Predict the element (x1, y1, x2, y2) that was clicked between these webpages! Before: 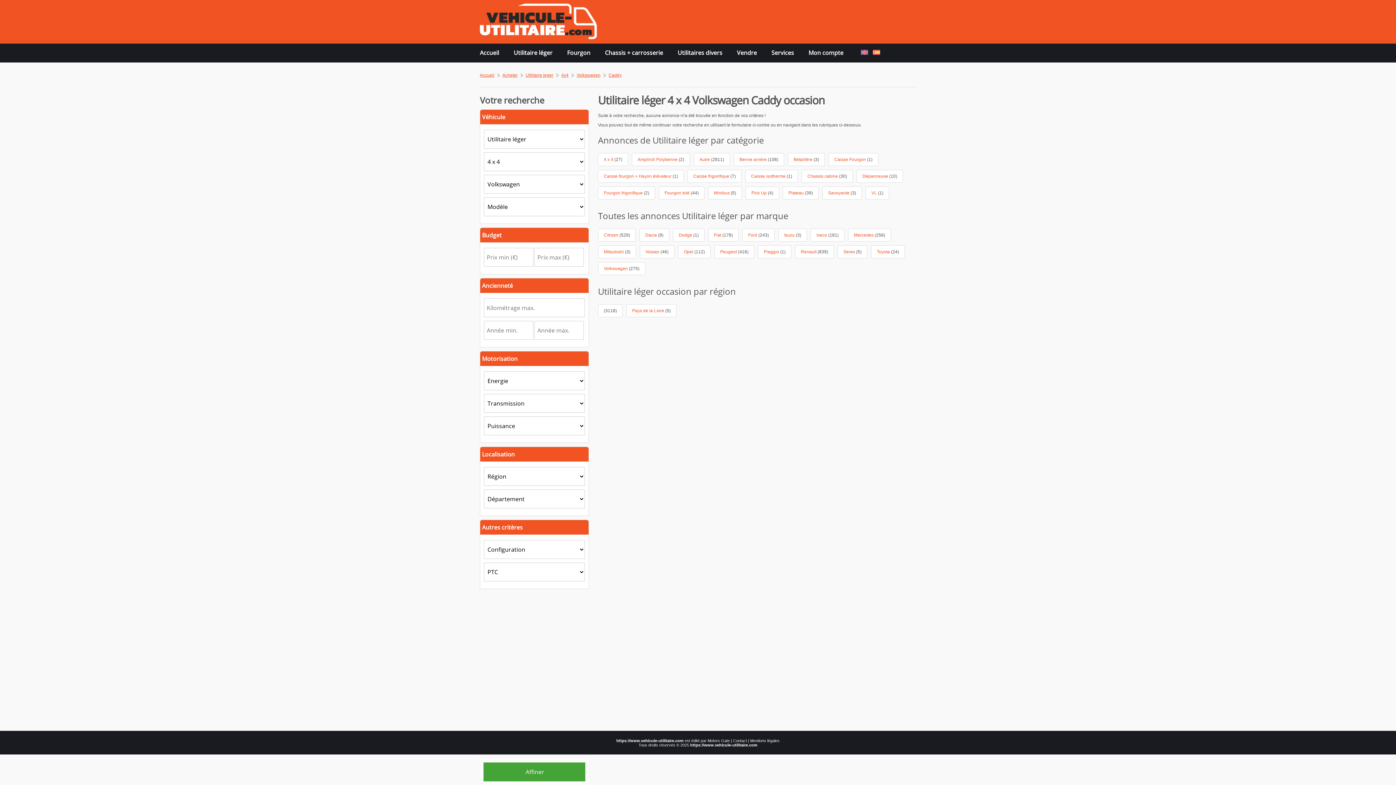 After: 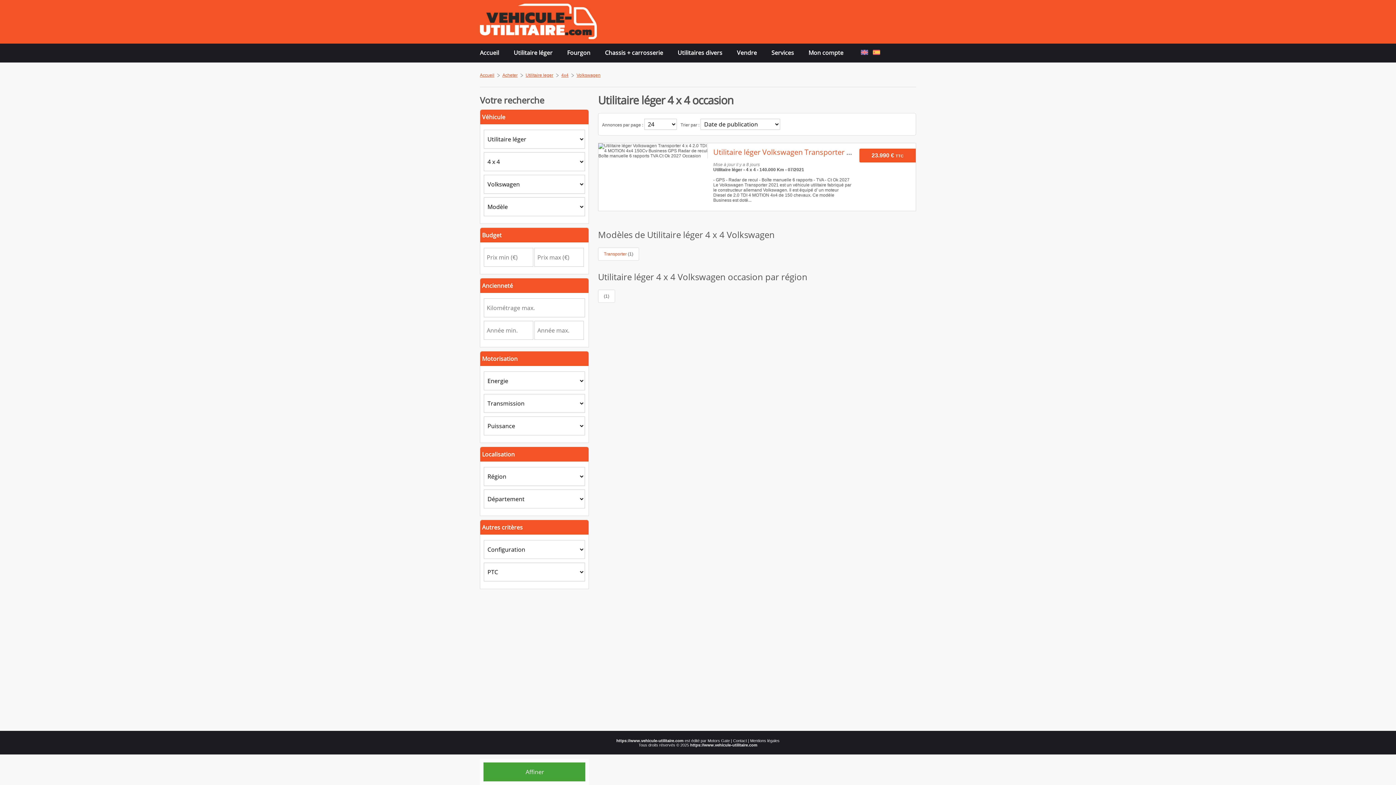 Action: bbox: (576, 72, 600, 77) label: Volkswagen